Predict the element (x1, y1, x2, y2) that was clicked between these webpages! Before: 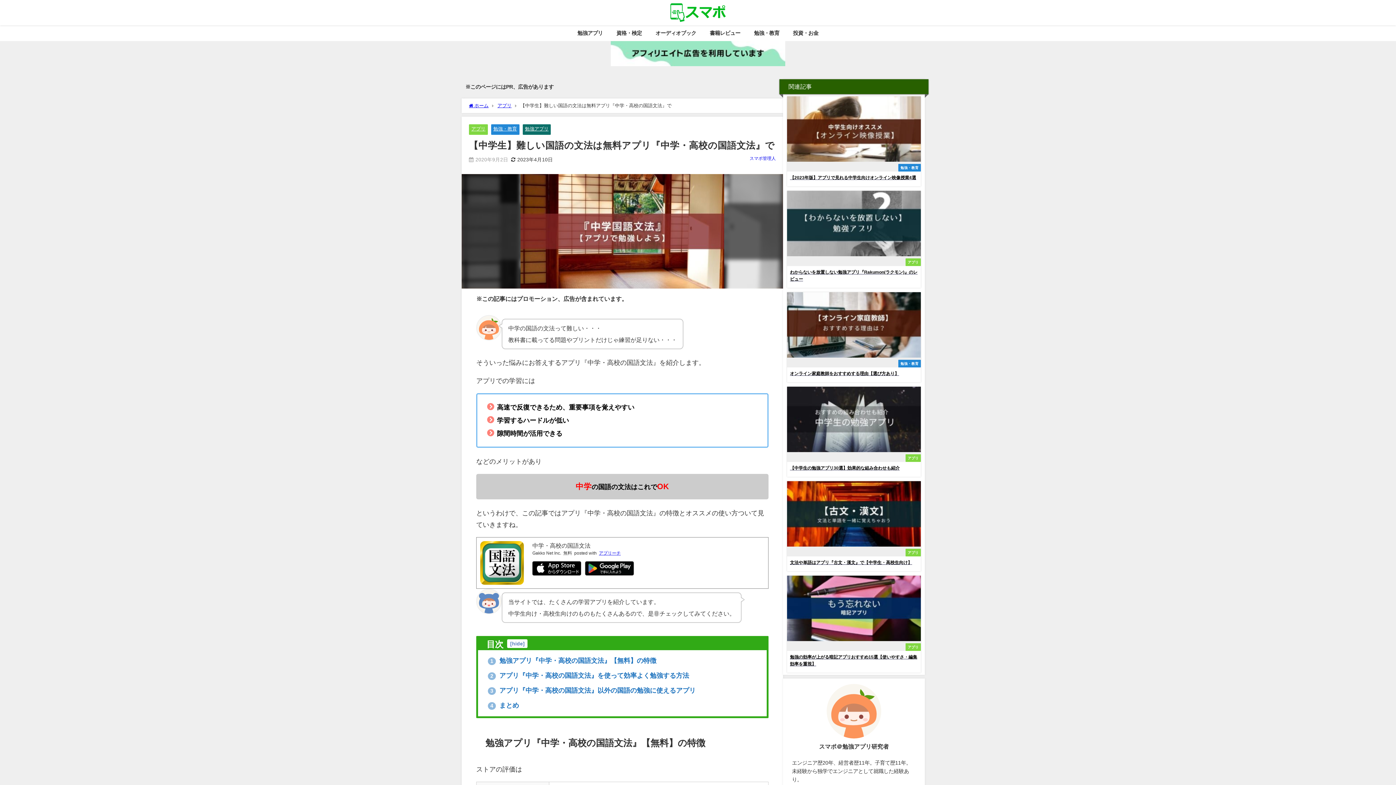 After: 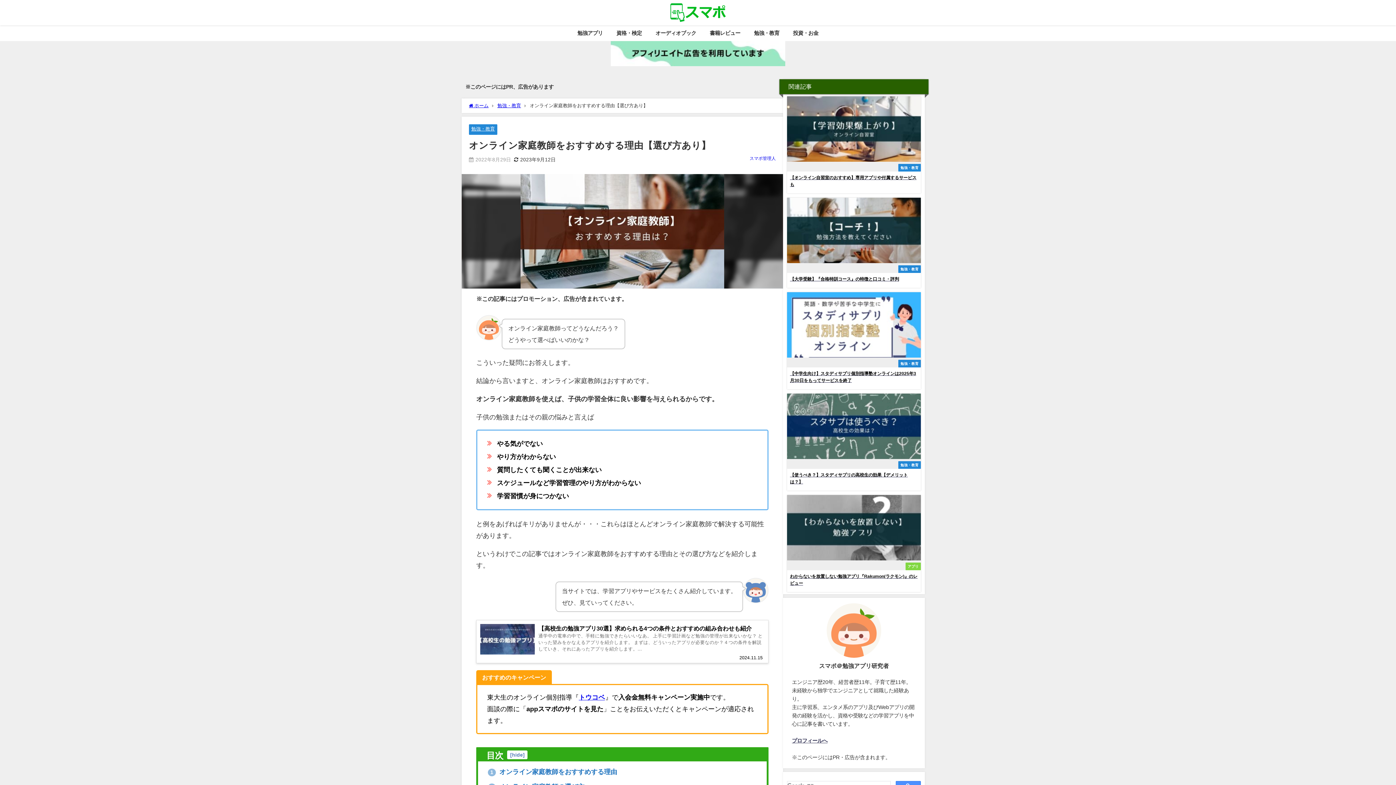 Action: label: 勉強・教育
オンライン家庭教師をおすすめする理由【選び方あり】 bbox: (787, 292, 921, 382)